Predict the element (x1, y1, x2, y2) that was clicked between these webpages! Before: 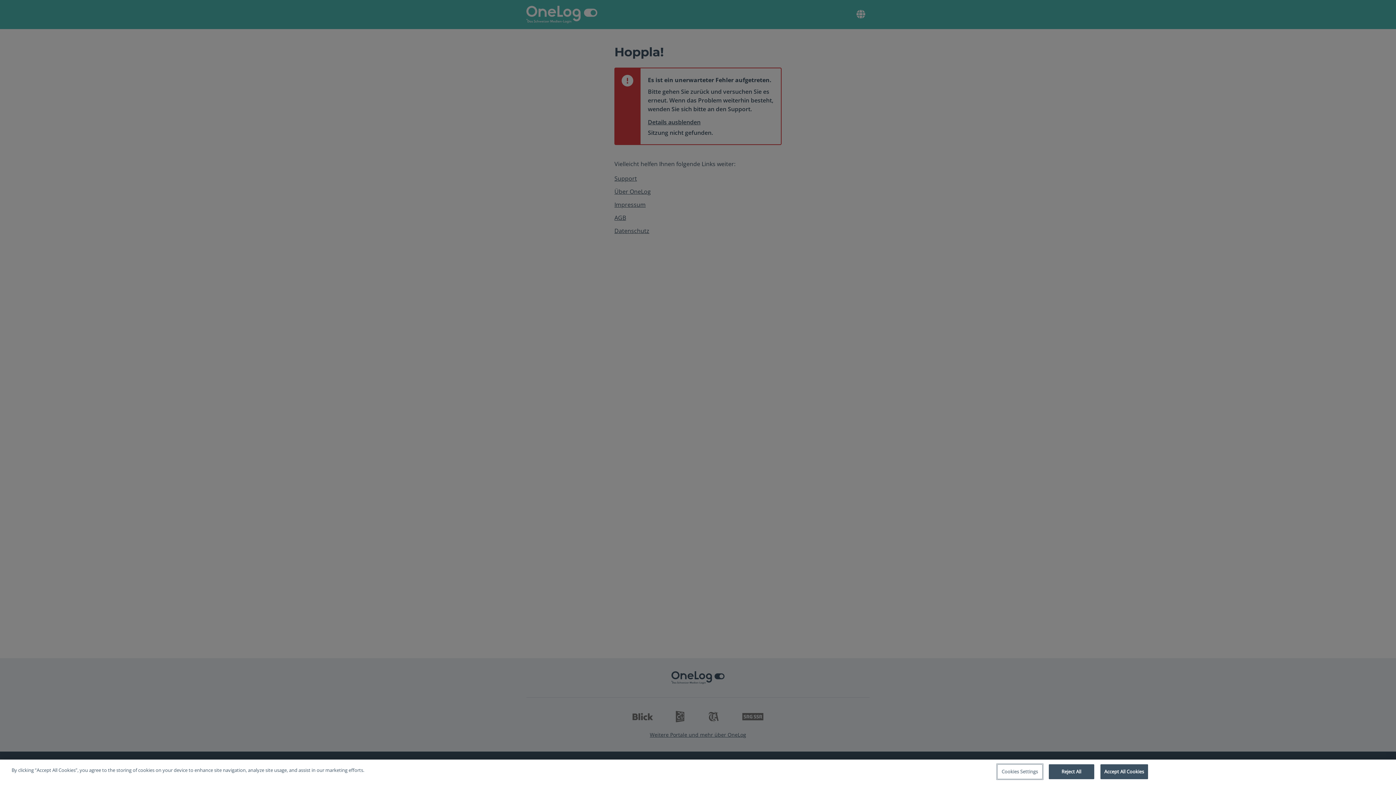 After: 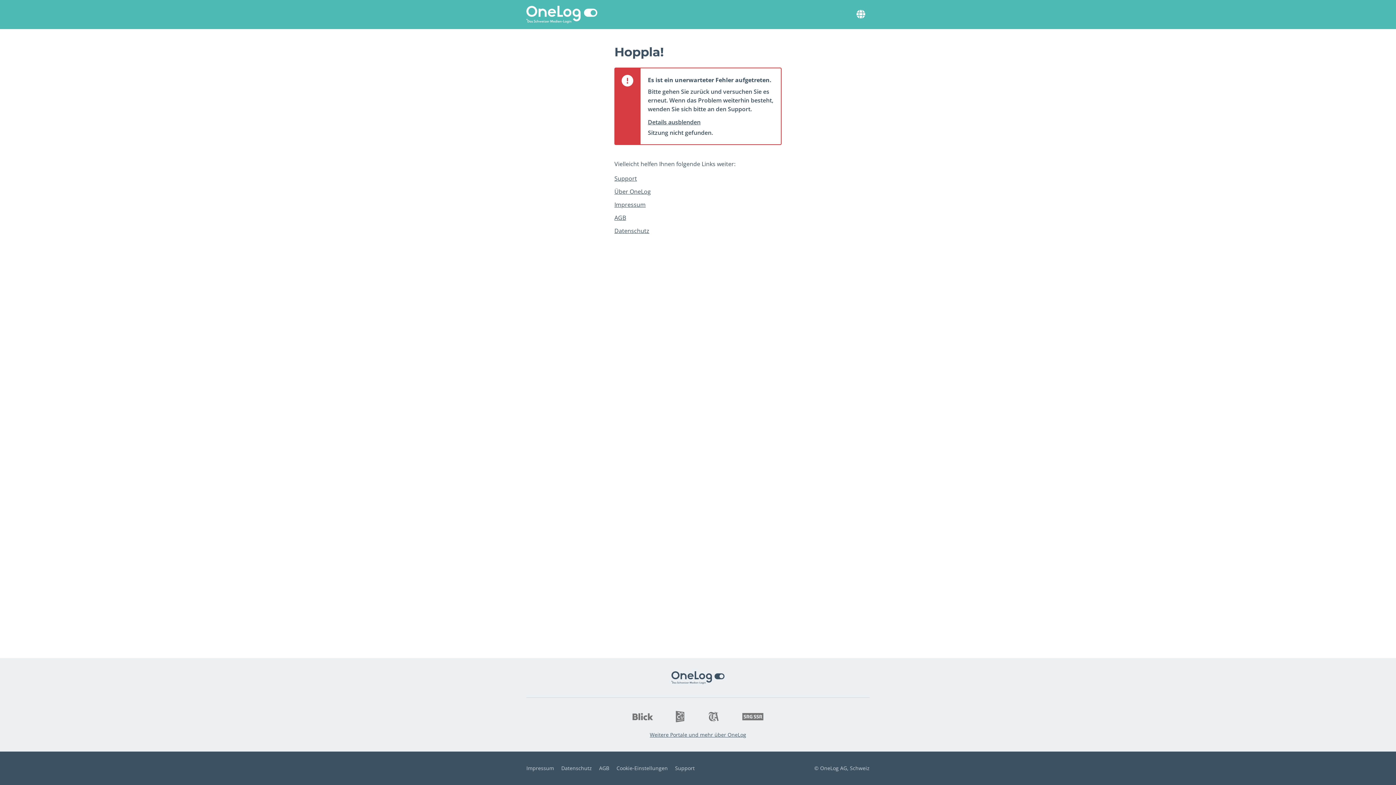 Action: bbox: (1048, 764, 1094, 779) label: Reject All